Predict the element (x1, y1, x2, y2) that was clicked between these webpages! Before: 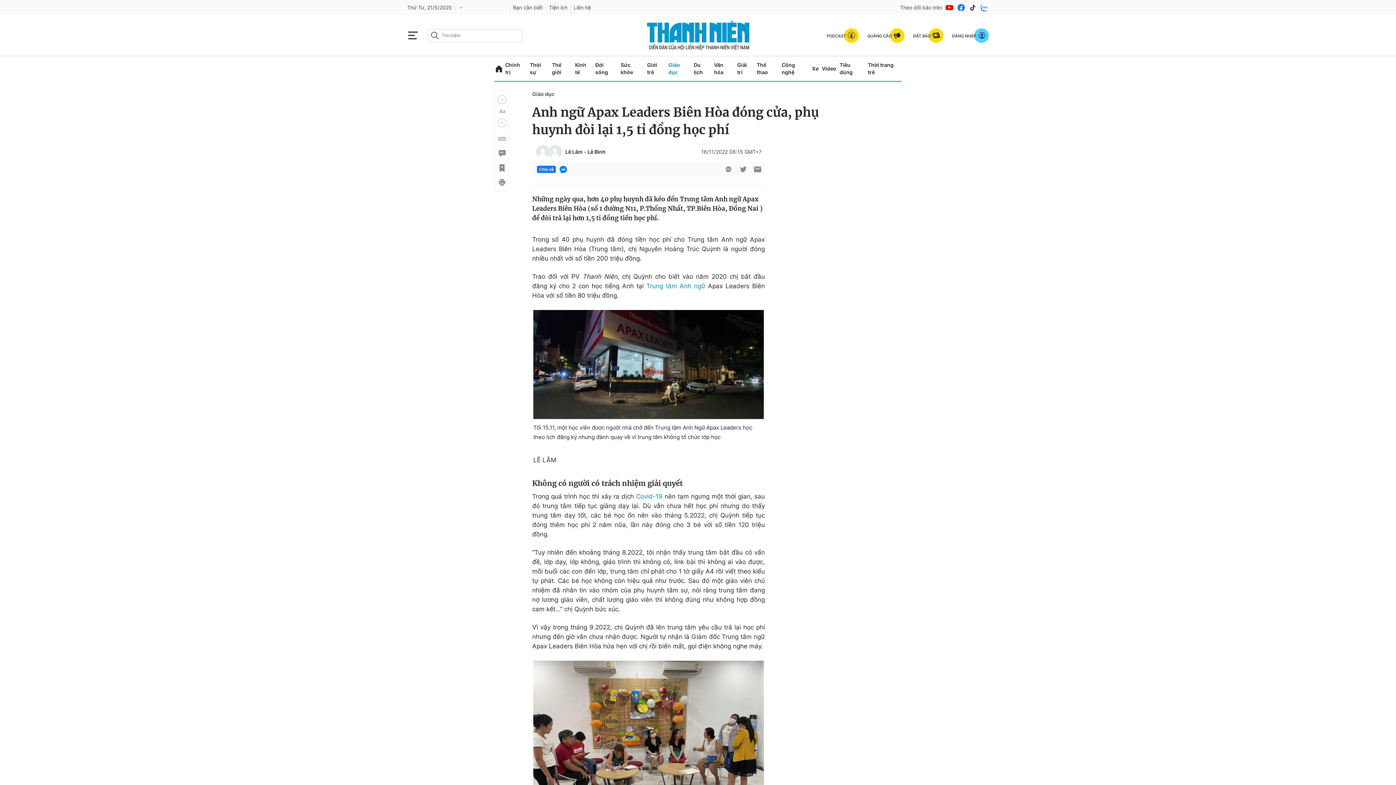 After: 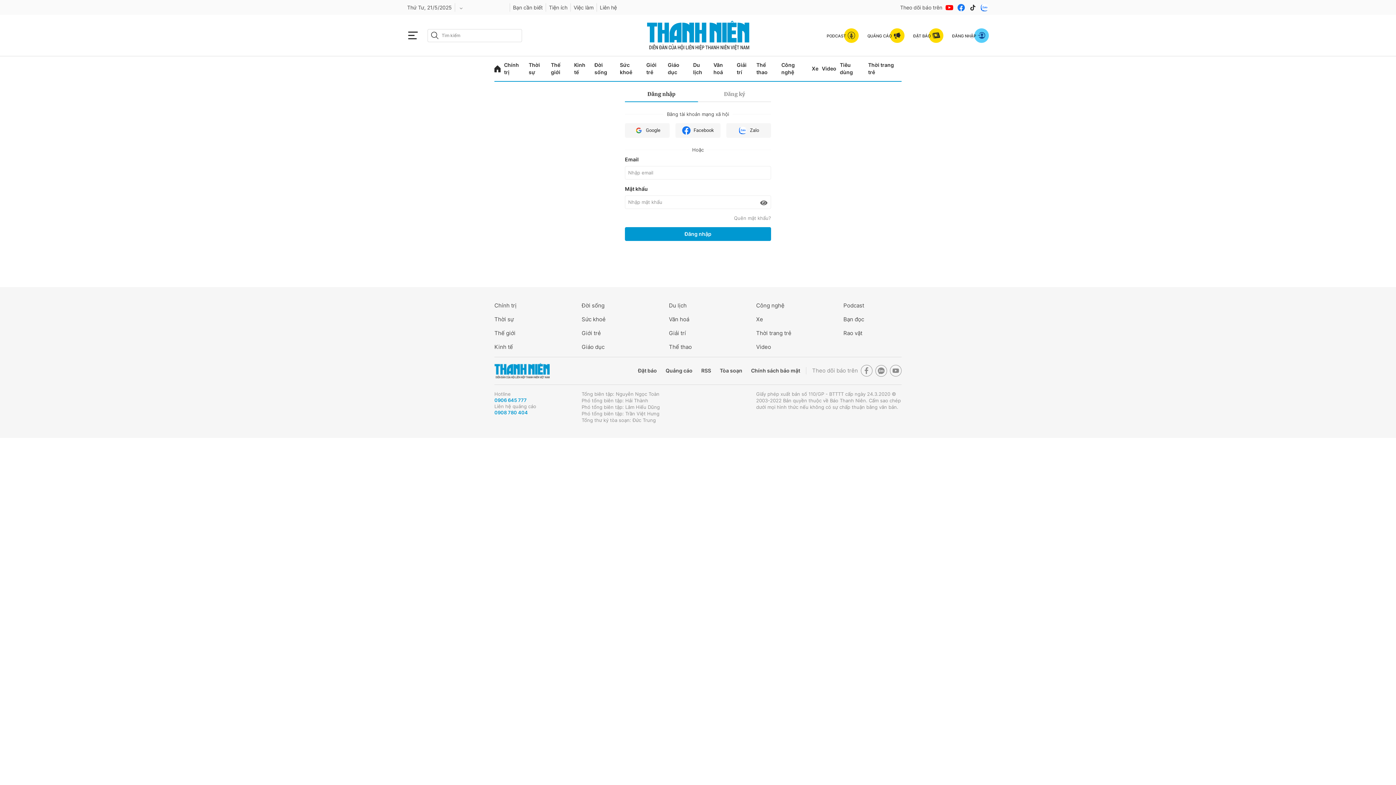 Action: bbox: (952, 28, 989, 42) label: ĐĂNG NHẬP